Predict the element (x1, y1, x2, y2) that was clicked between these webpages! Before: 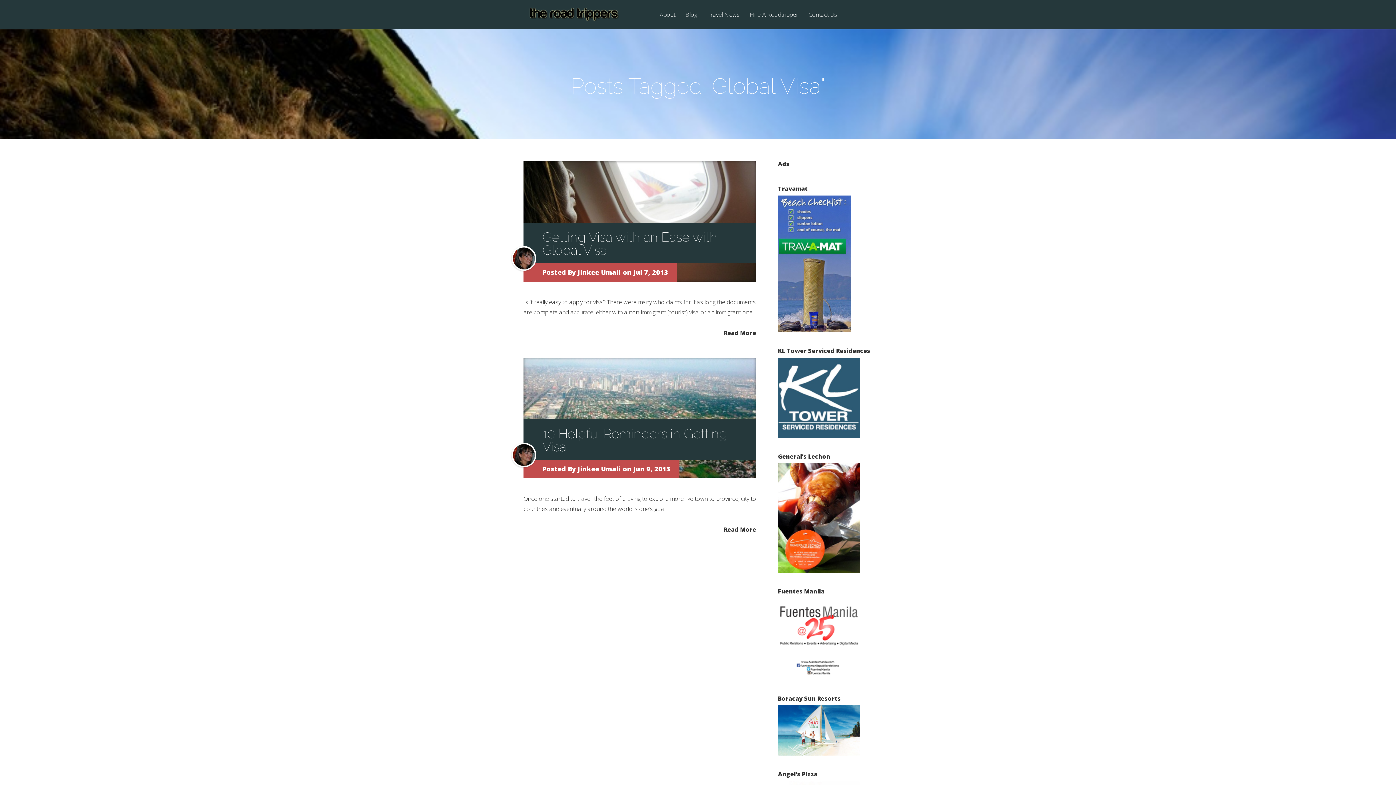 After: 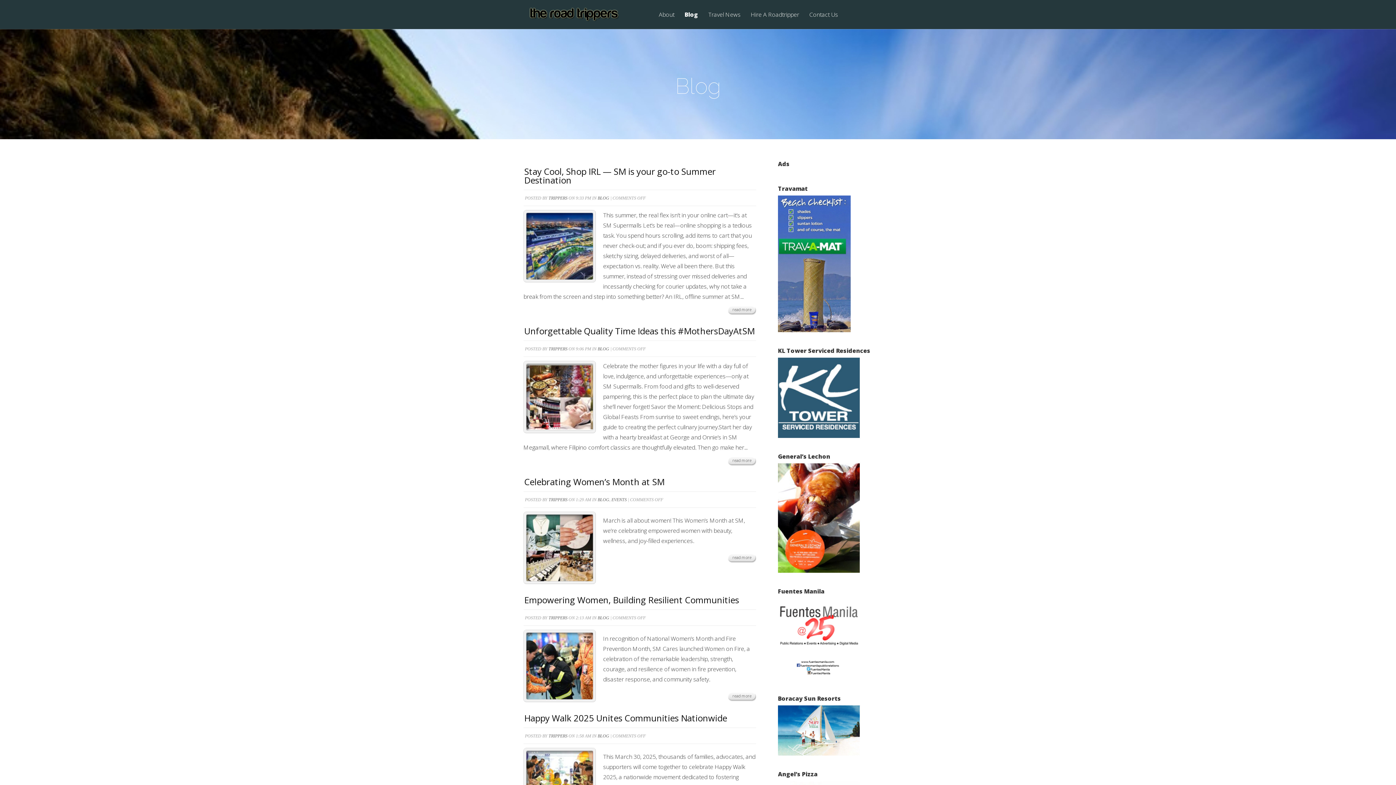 Action: bbox: (681, 11, 701, 29) label: Blog